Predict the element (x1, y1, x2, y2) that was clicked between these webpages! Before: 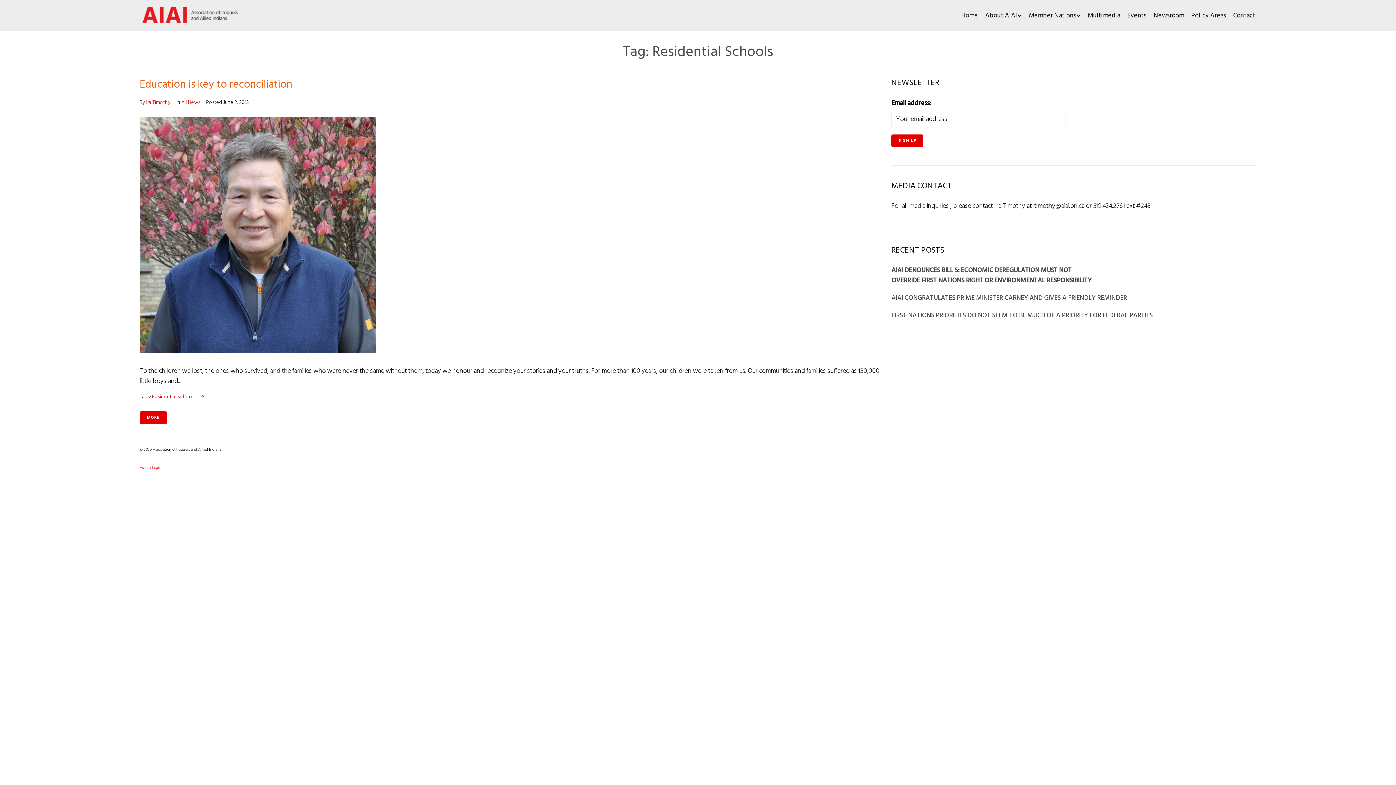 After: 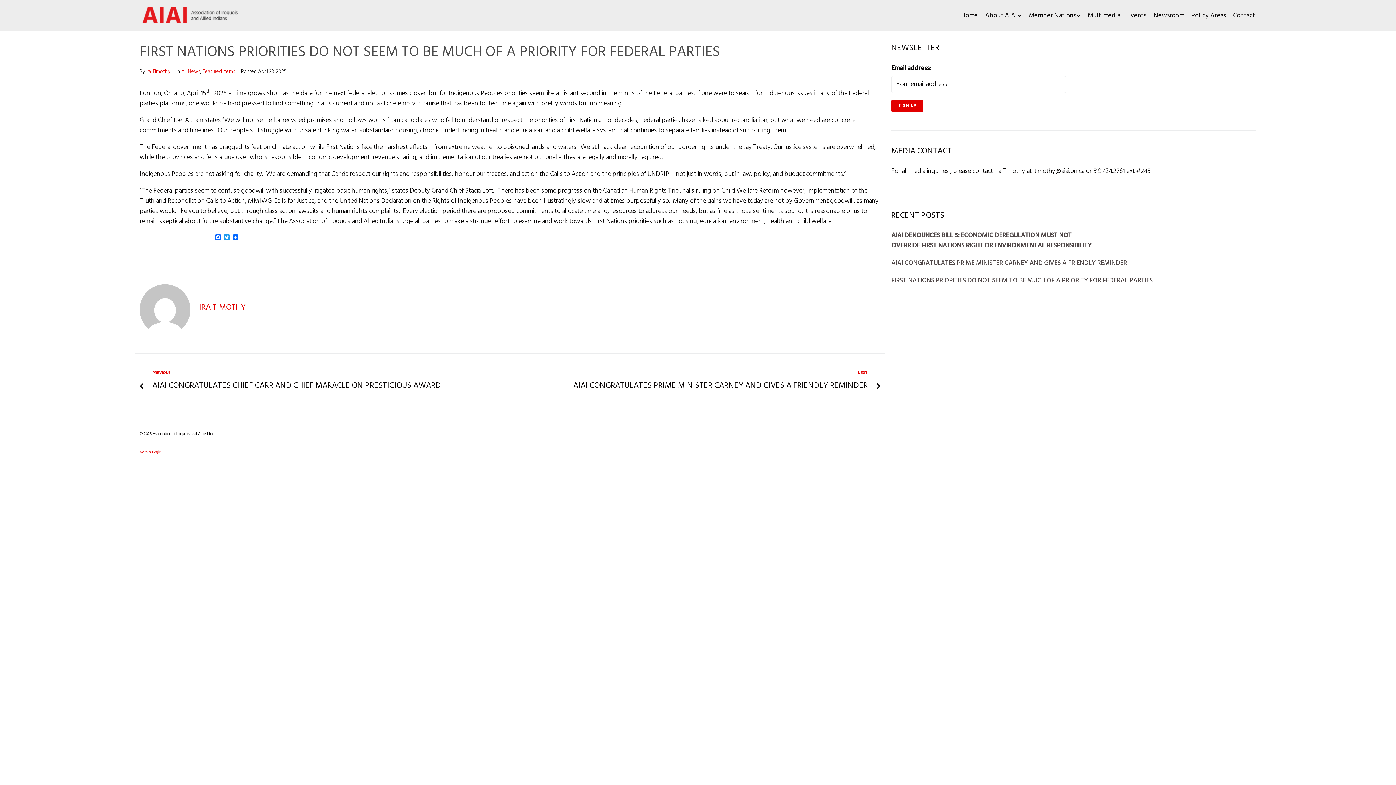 Action: label: FIRST NATIONS PRIORITIES DO NOT SEEM TO BE MUCH OF A PRIORITY FOR FEDERAL PARTIES bbox: (891, 310, 1153, 321)